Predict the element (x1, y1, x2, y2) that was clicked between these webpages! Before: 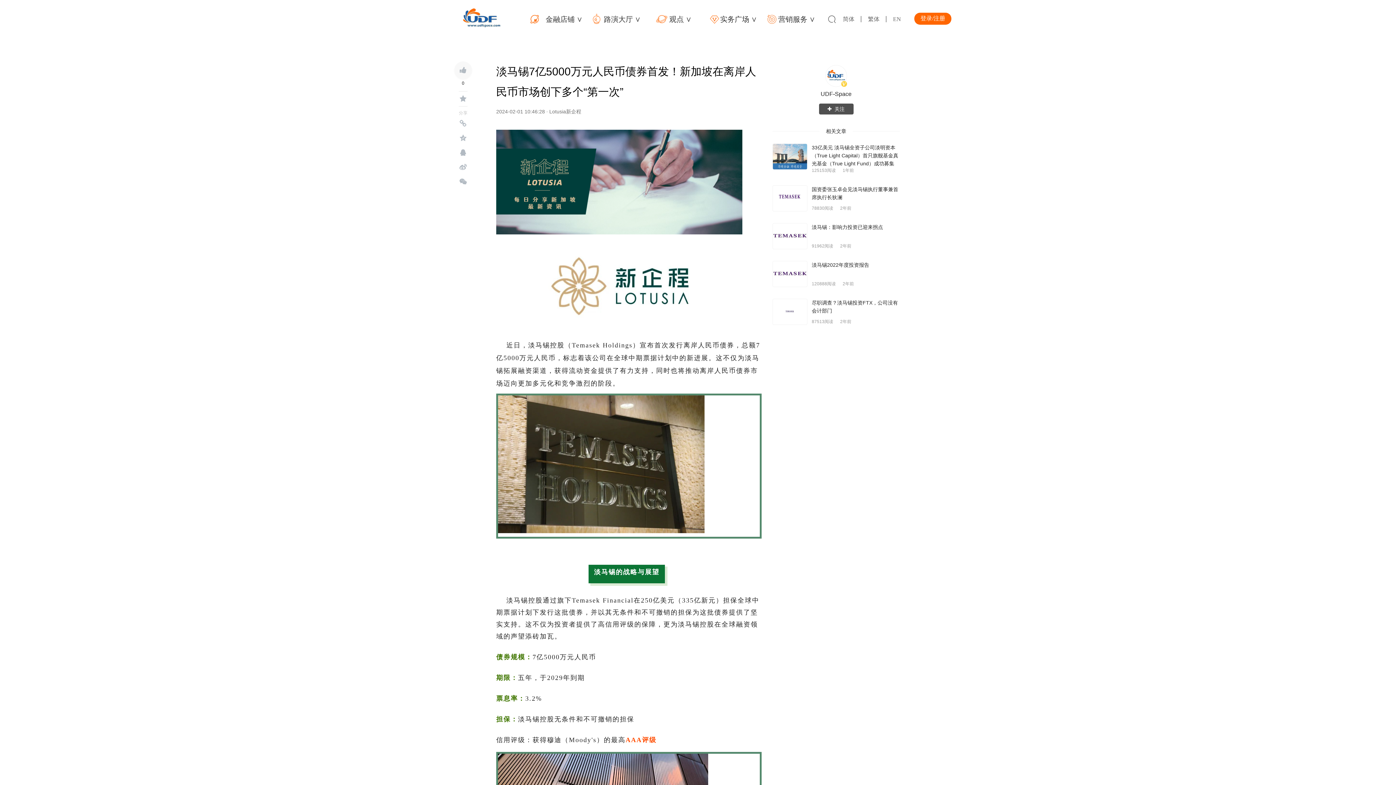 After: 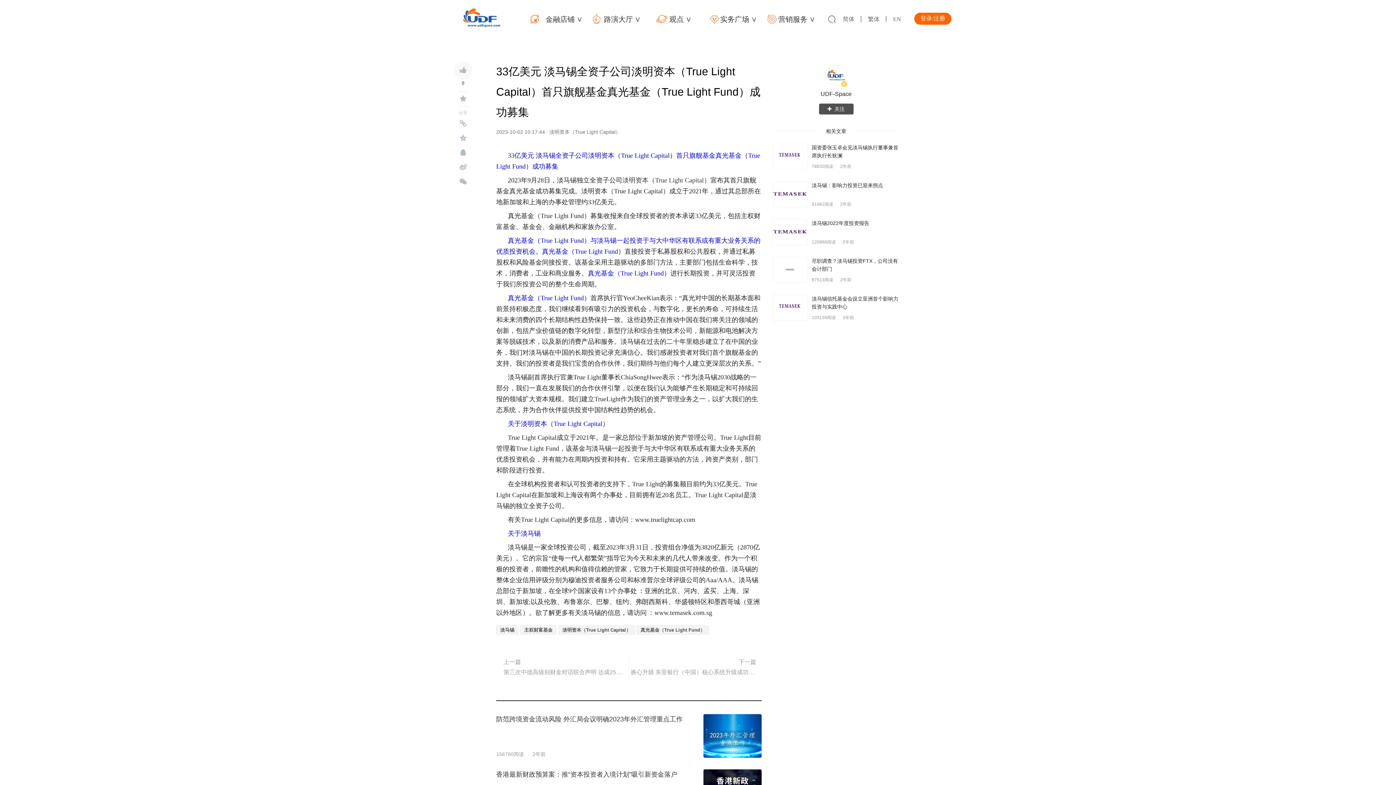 Action: bbox: (772, 143, 807, 169)